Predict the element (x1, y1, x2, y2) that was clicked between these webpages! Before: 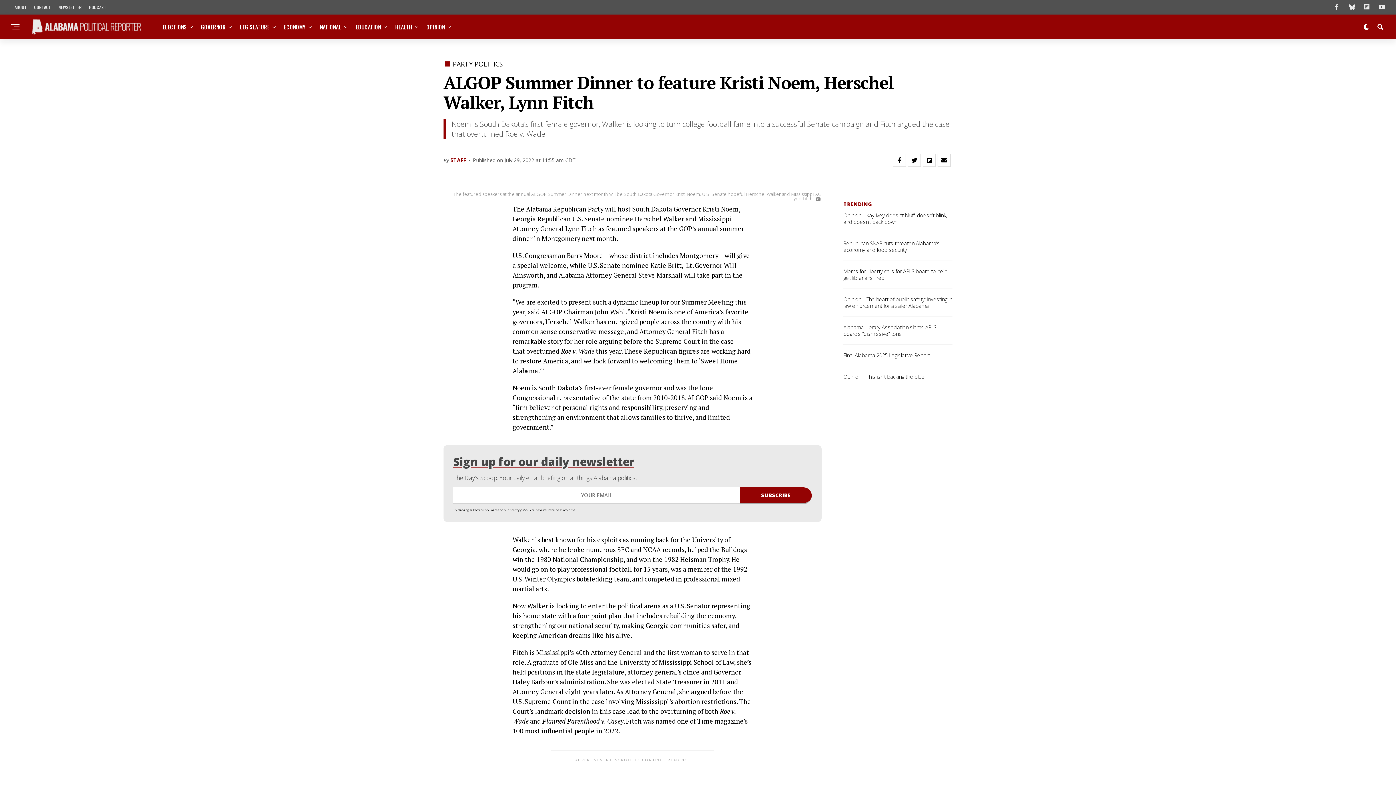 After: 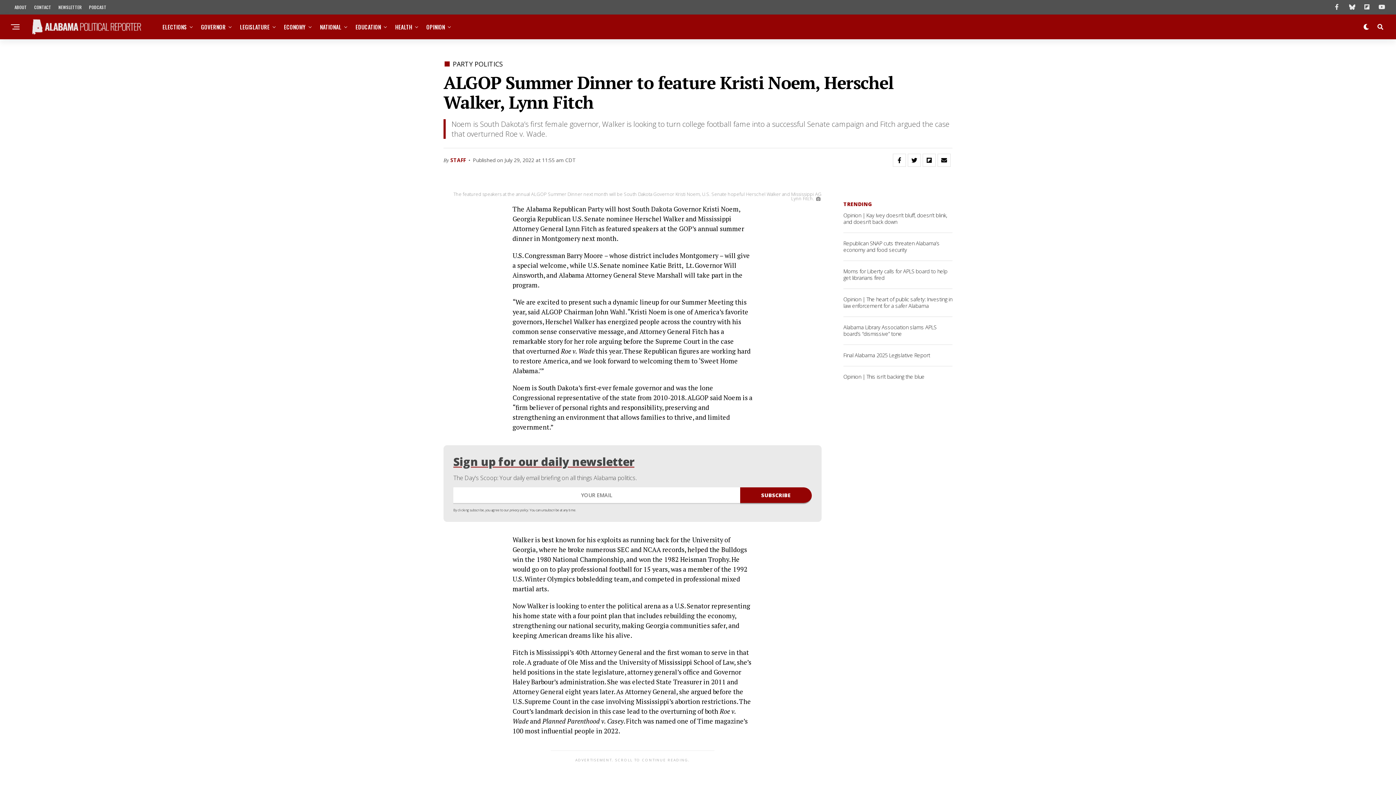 Action: bbox: (1349, 4, 1355, 10)